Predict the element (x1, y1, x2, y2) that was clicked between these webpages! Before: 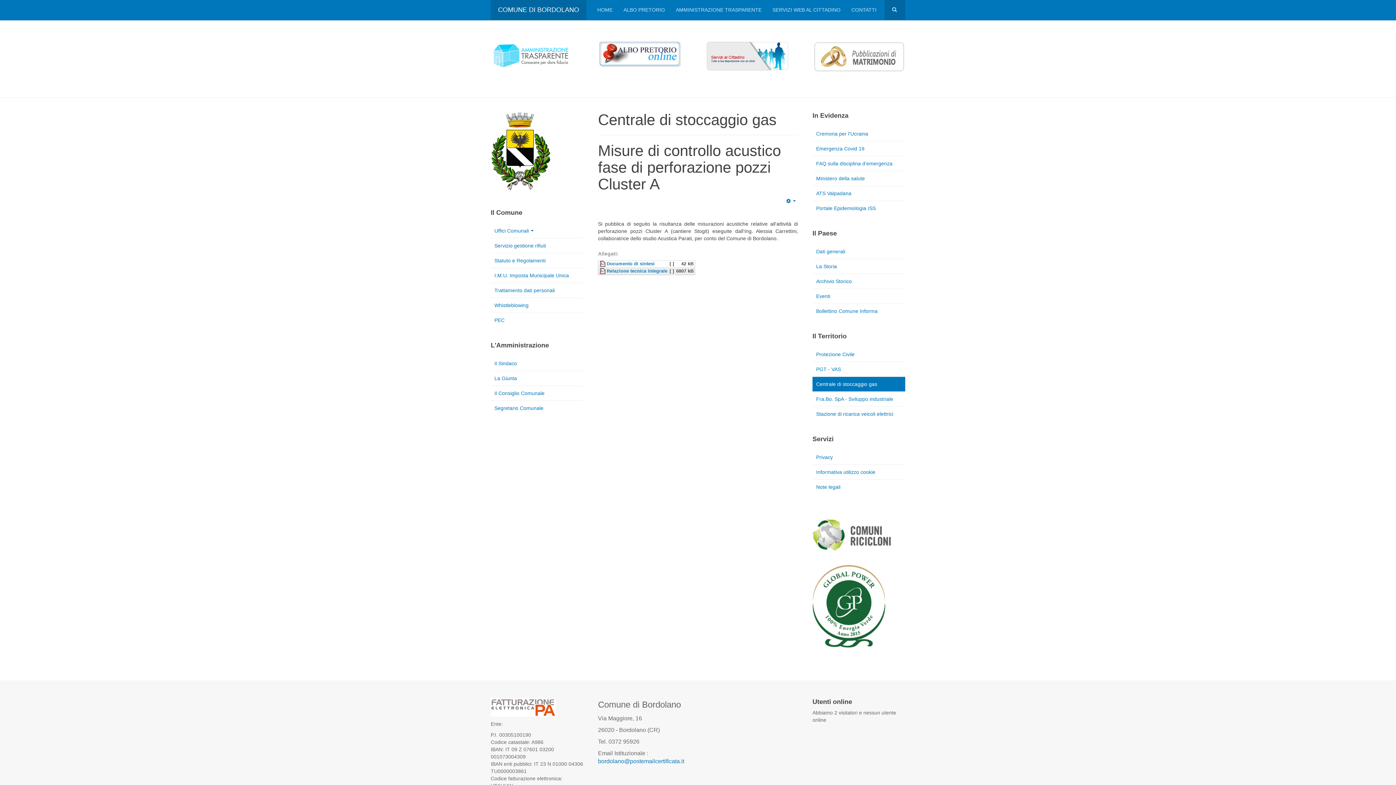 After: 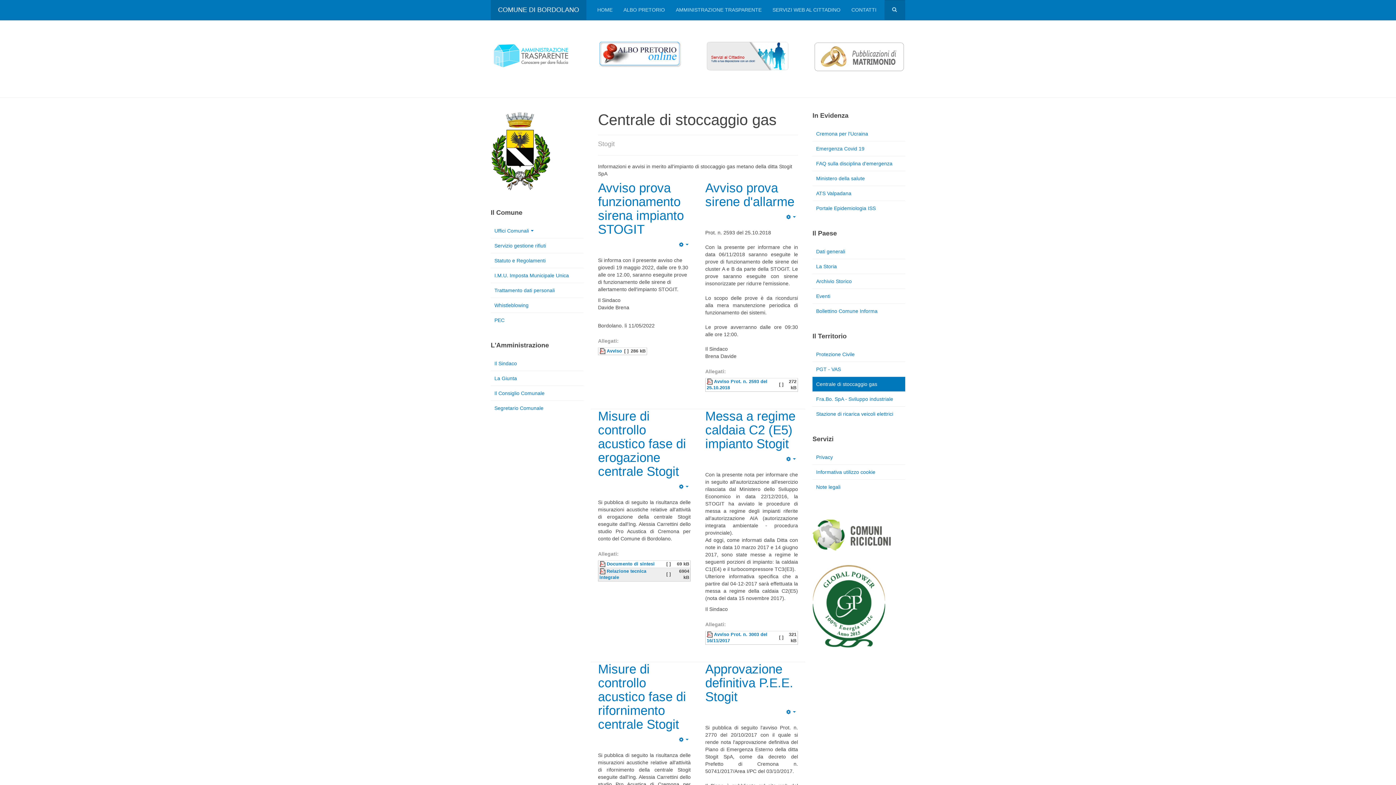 Action: label: Centrale di stoccaggio gas bbox: (812, 377, 905, 391)